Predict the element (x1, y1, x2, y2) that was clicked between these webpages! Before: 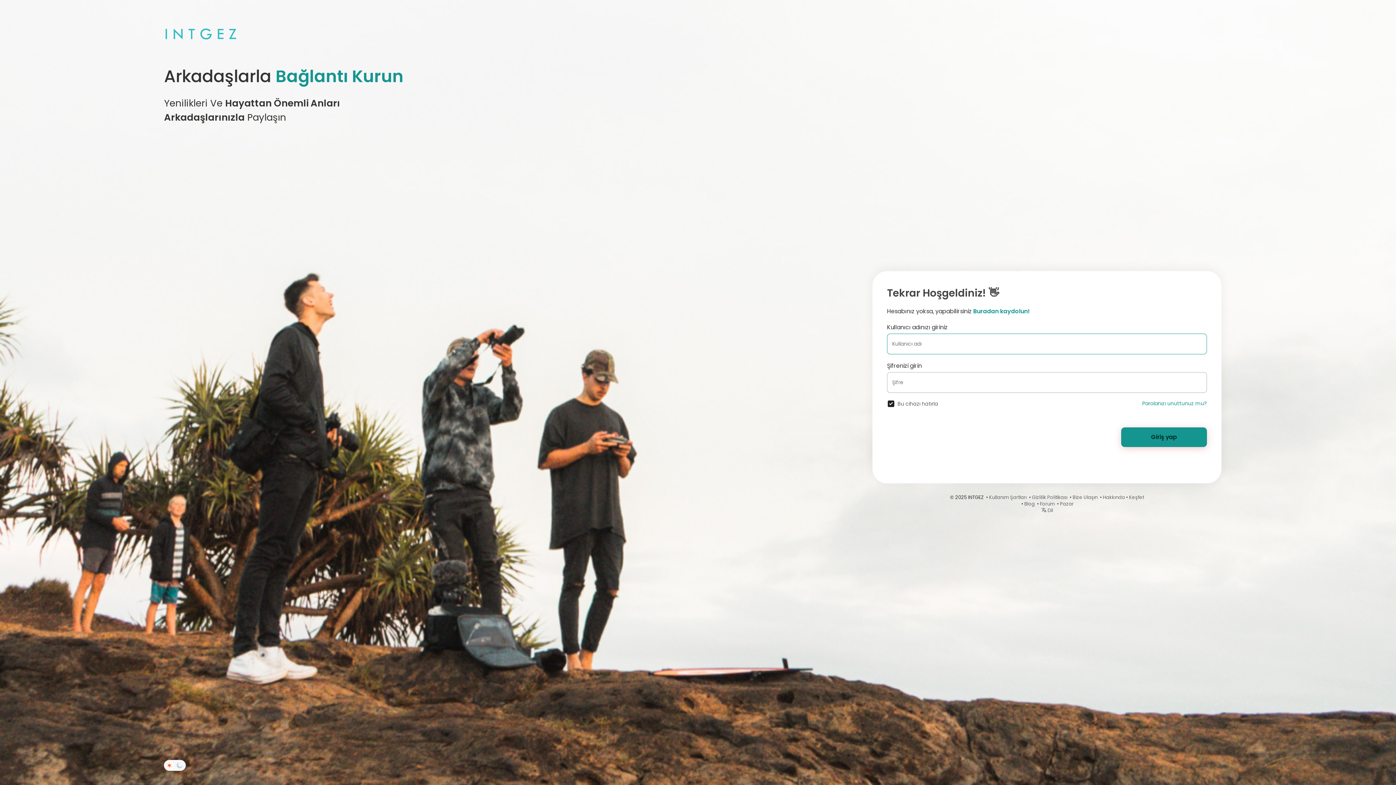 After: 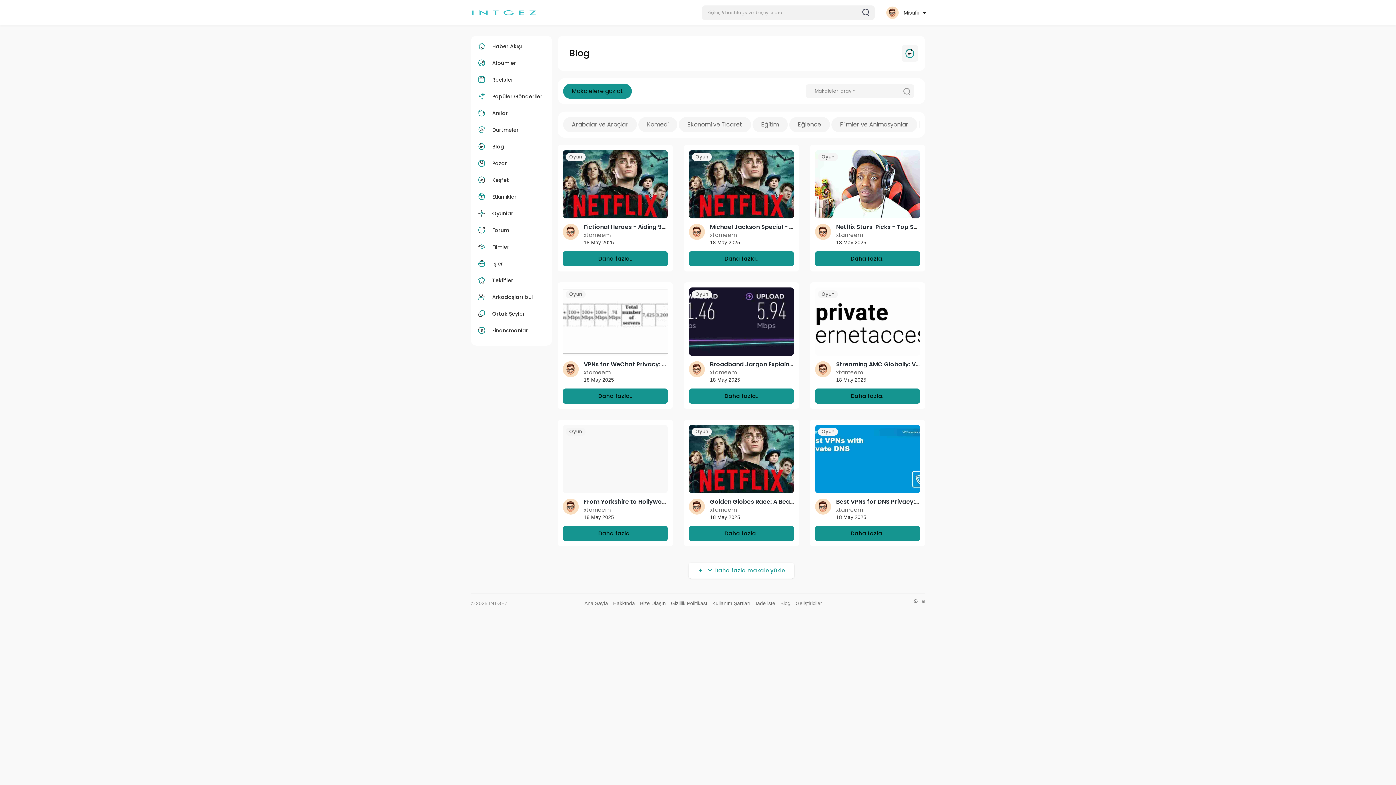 Action: bbox: (1024, 500, 1035, 507) label: Blog